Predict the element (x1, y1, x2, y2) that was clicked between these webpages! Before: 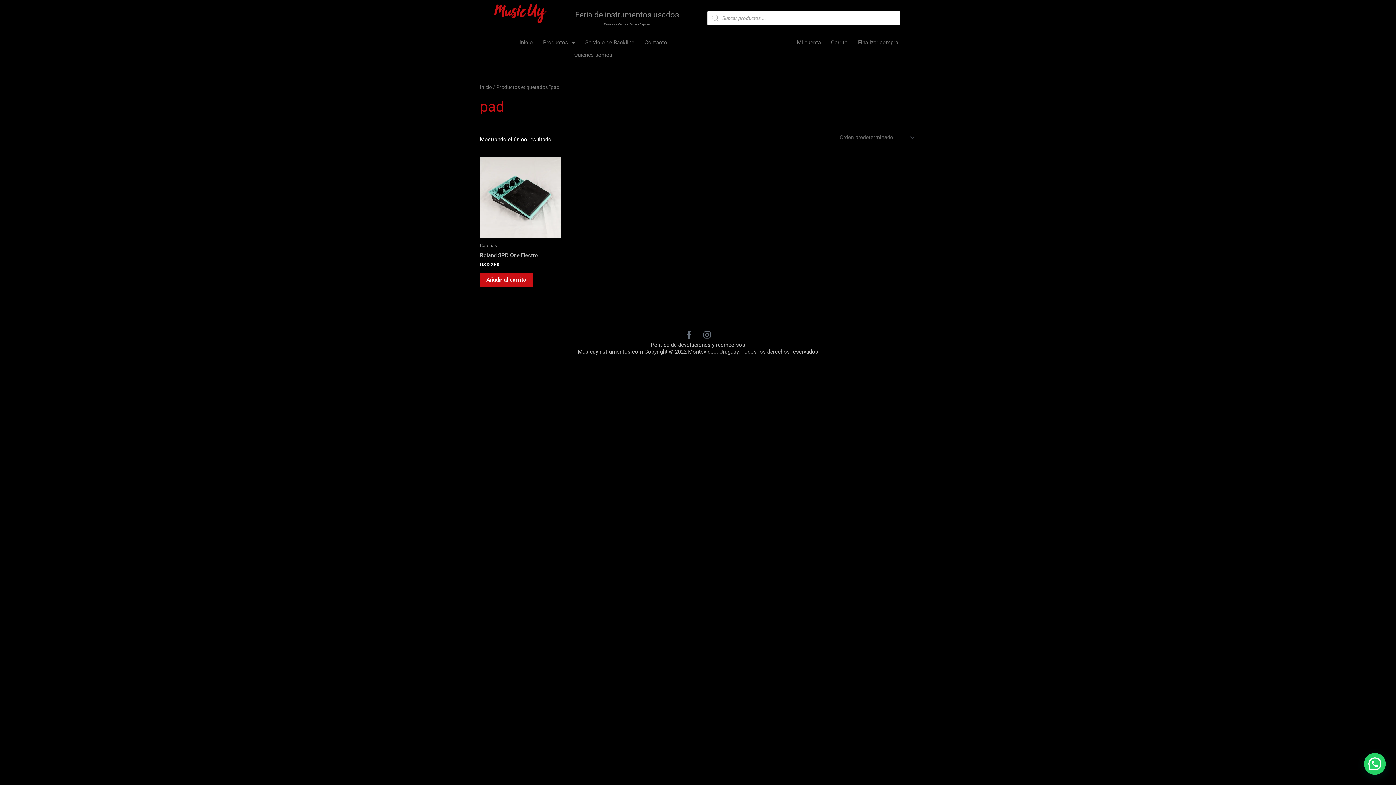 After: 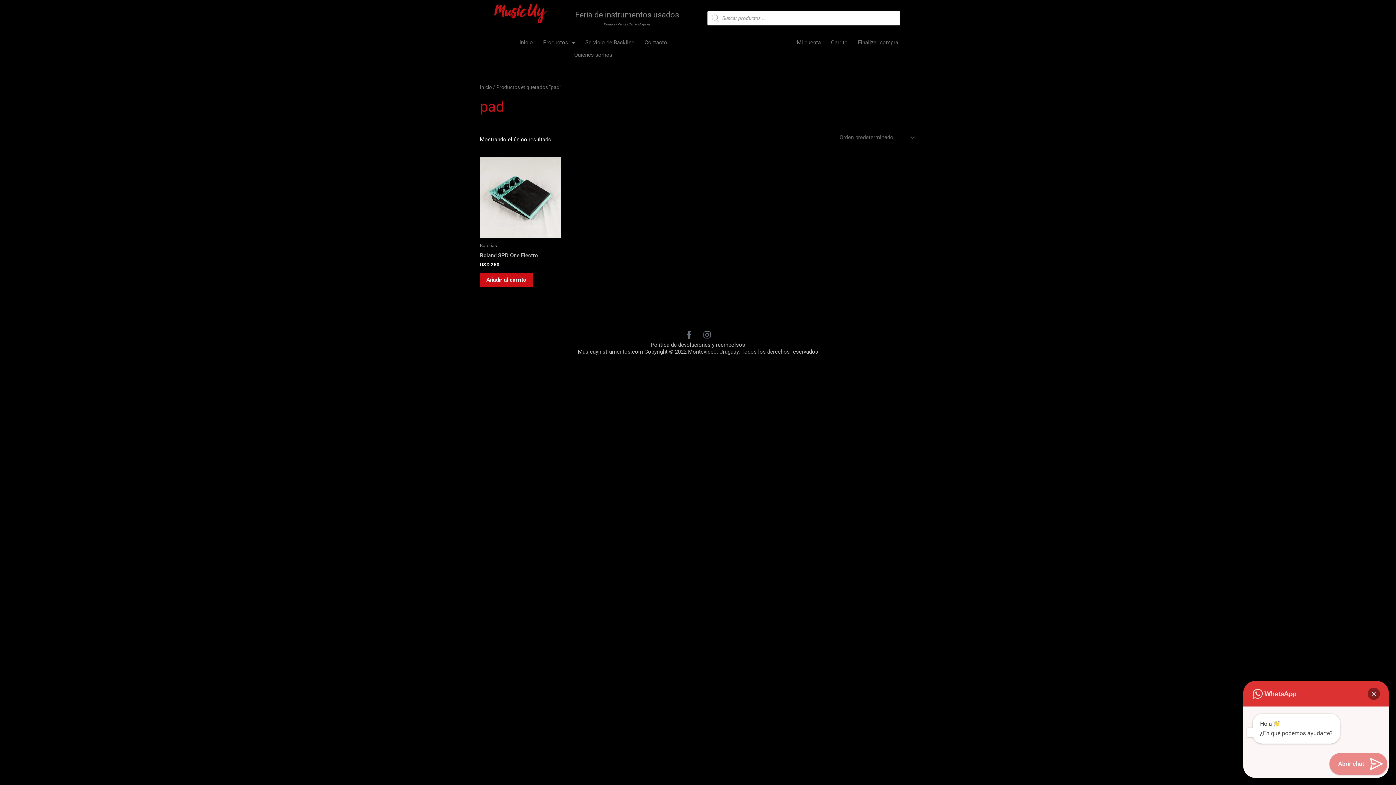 Action: bbox: (1364, 753, 1386, 775)